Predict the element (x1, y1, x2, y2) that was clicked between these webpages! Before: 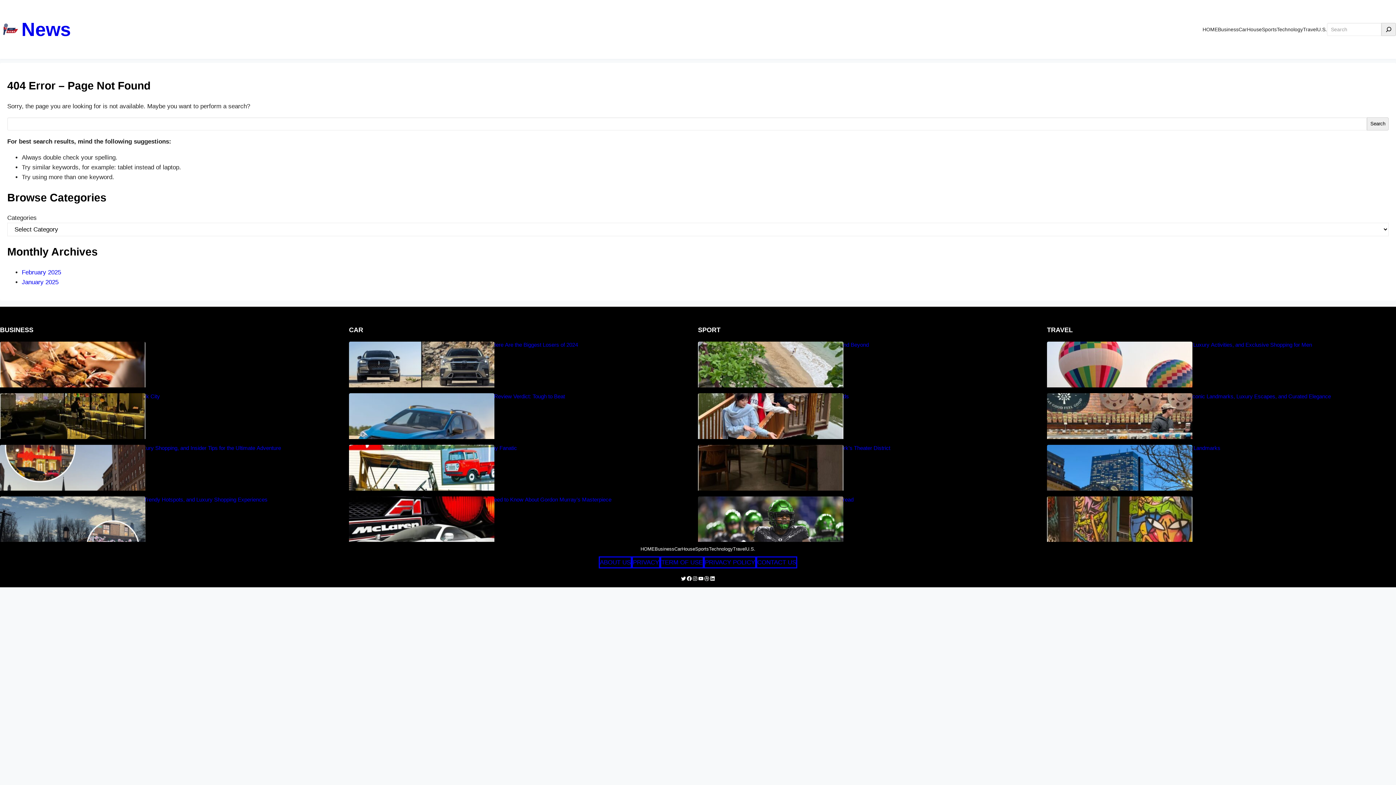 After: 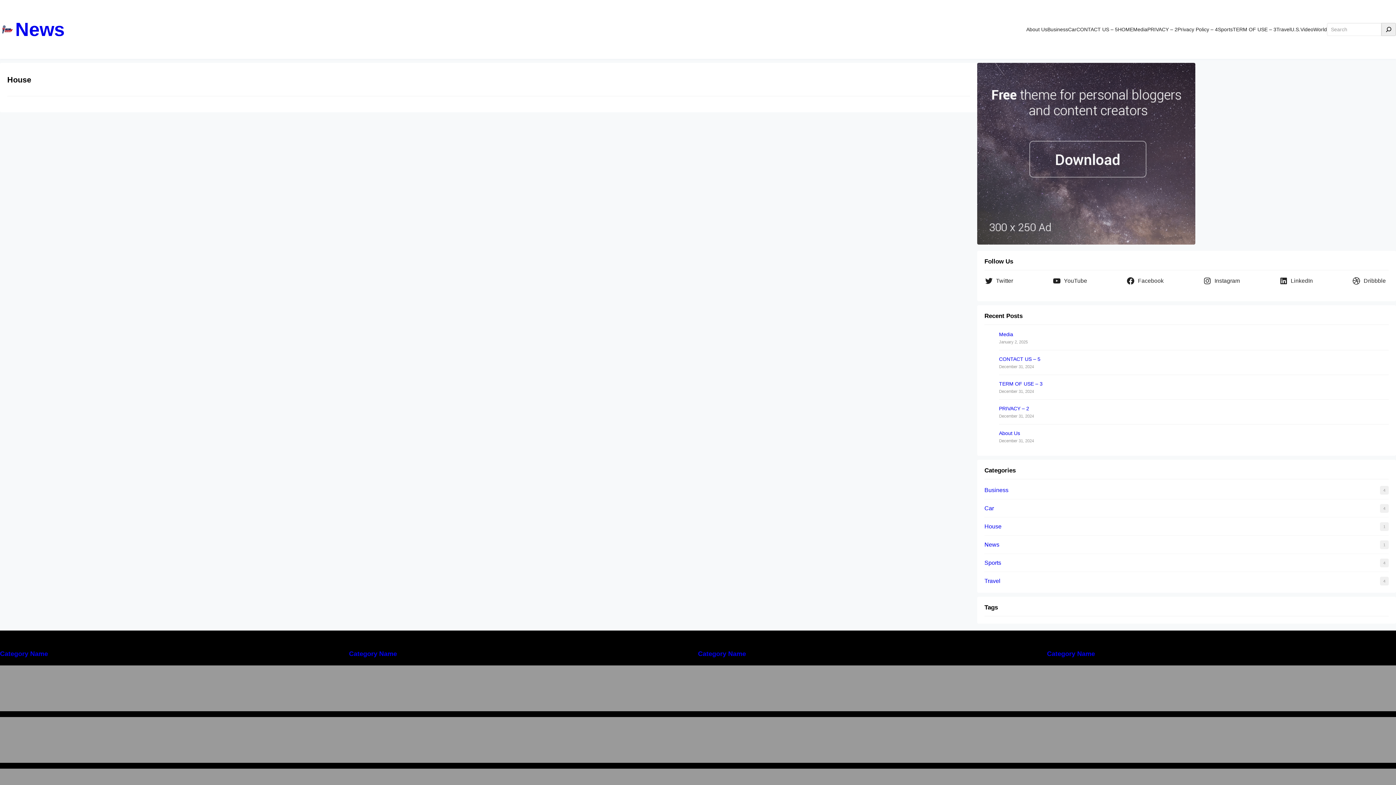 Action: bbox: (681, 542, 695, 556) label: House